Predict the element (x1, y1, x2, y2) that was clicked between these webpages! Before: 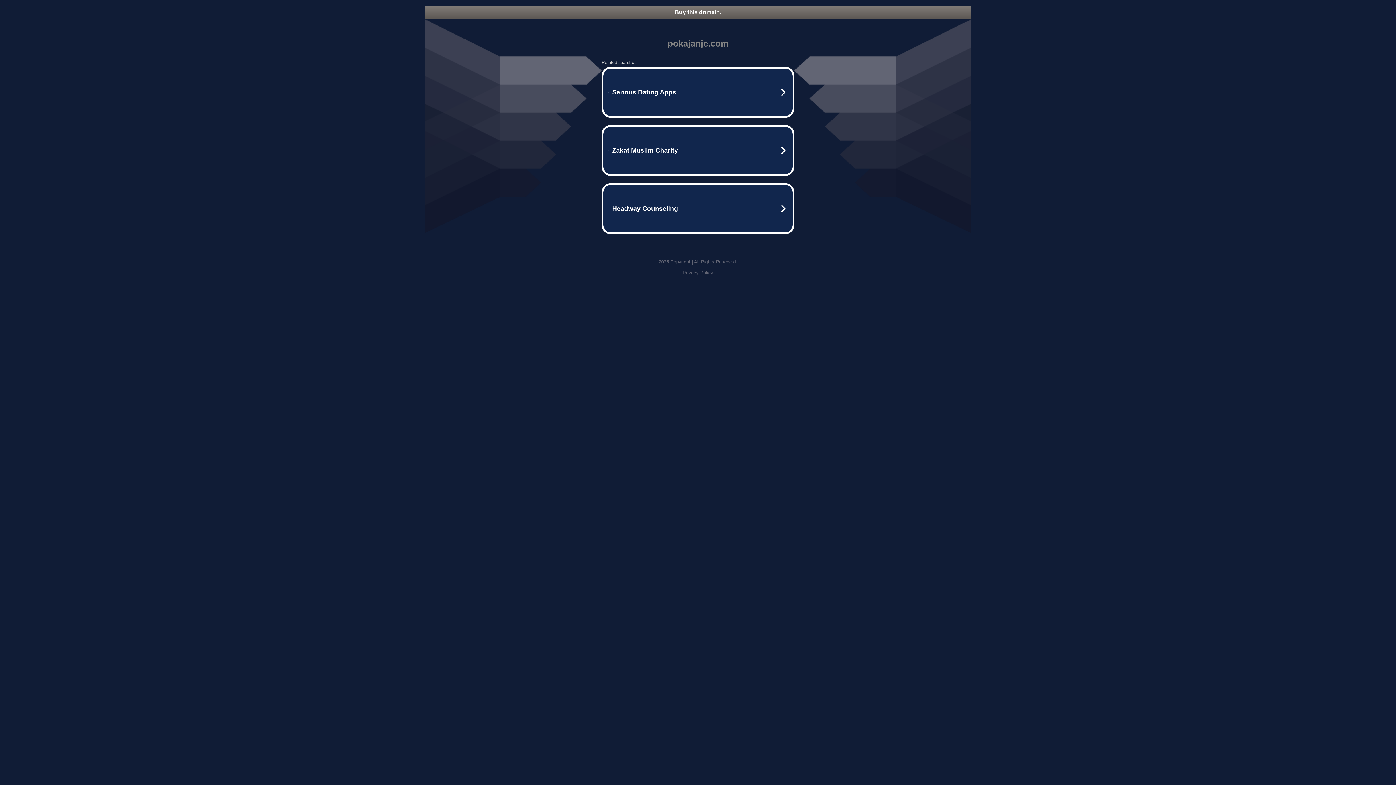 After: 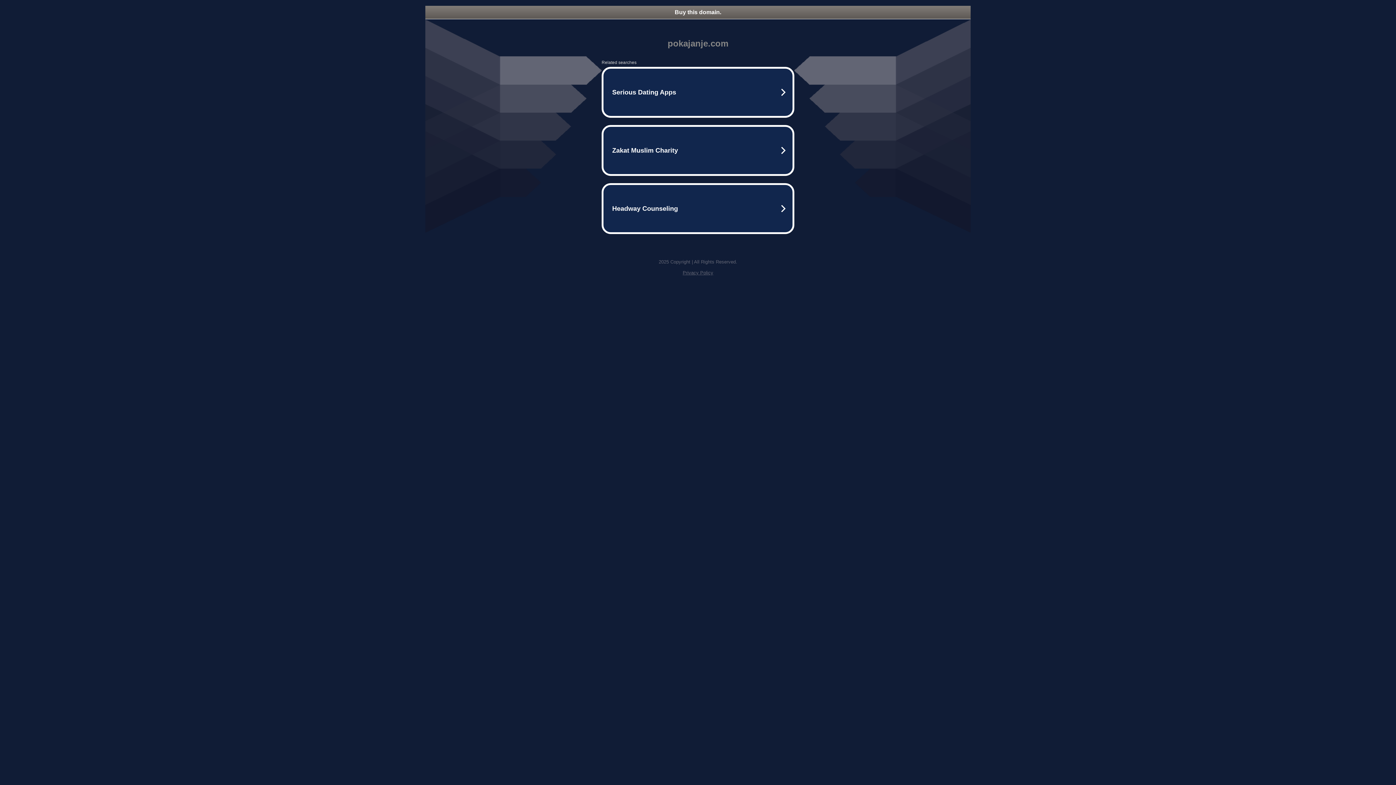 Action: bbox: (425, 5, 970, 18) label: Buy this domain.